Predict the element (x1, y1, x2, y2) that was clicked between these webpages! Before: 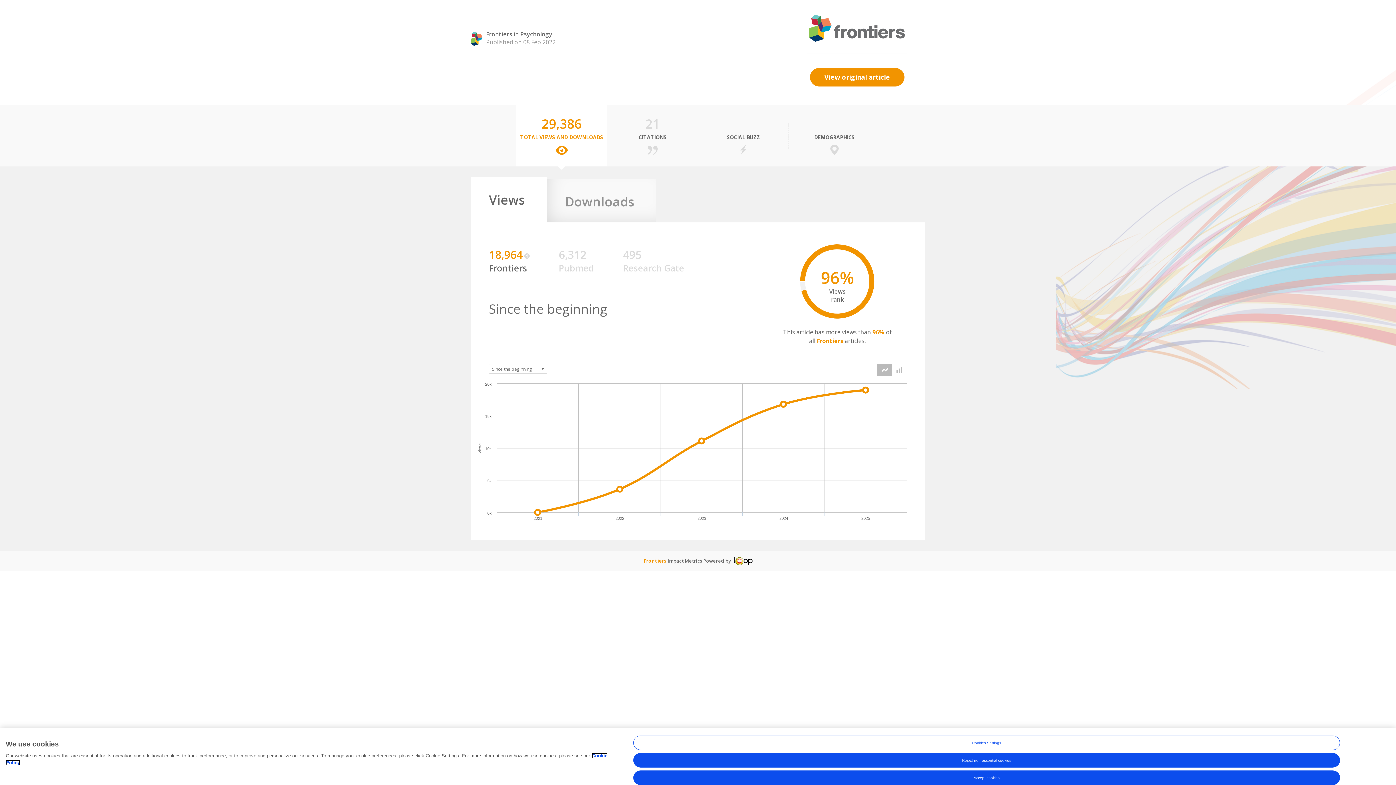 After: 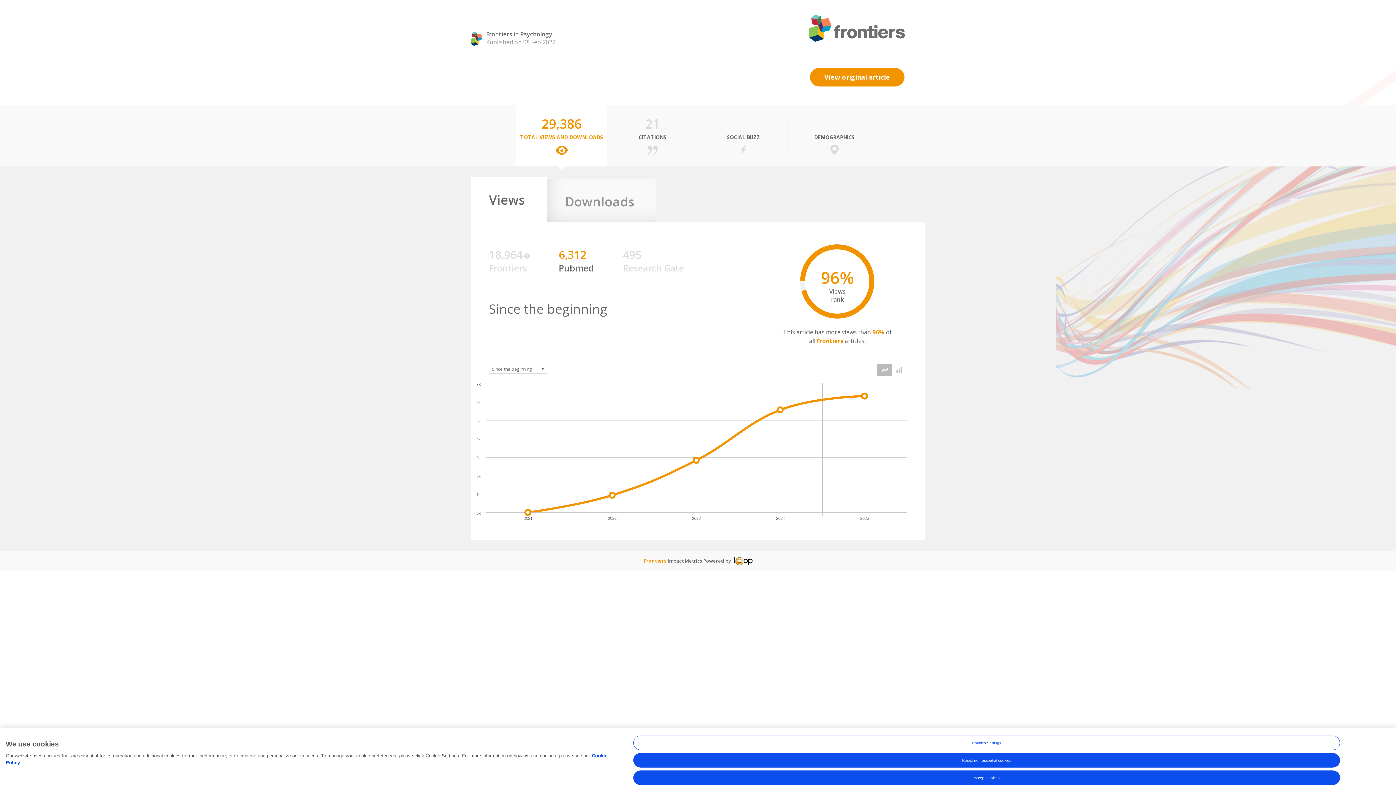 Action: label: 6,312 bbox: (558, 253, 586, 260)